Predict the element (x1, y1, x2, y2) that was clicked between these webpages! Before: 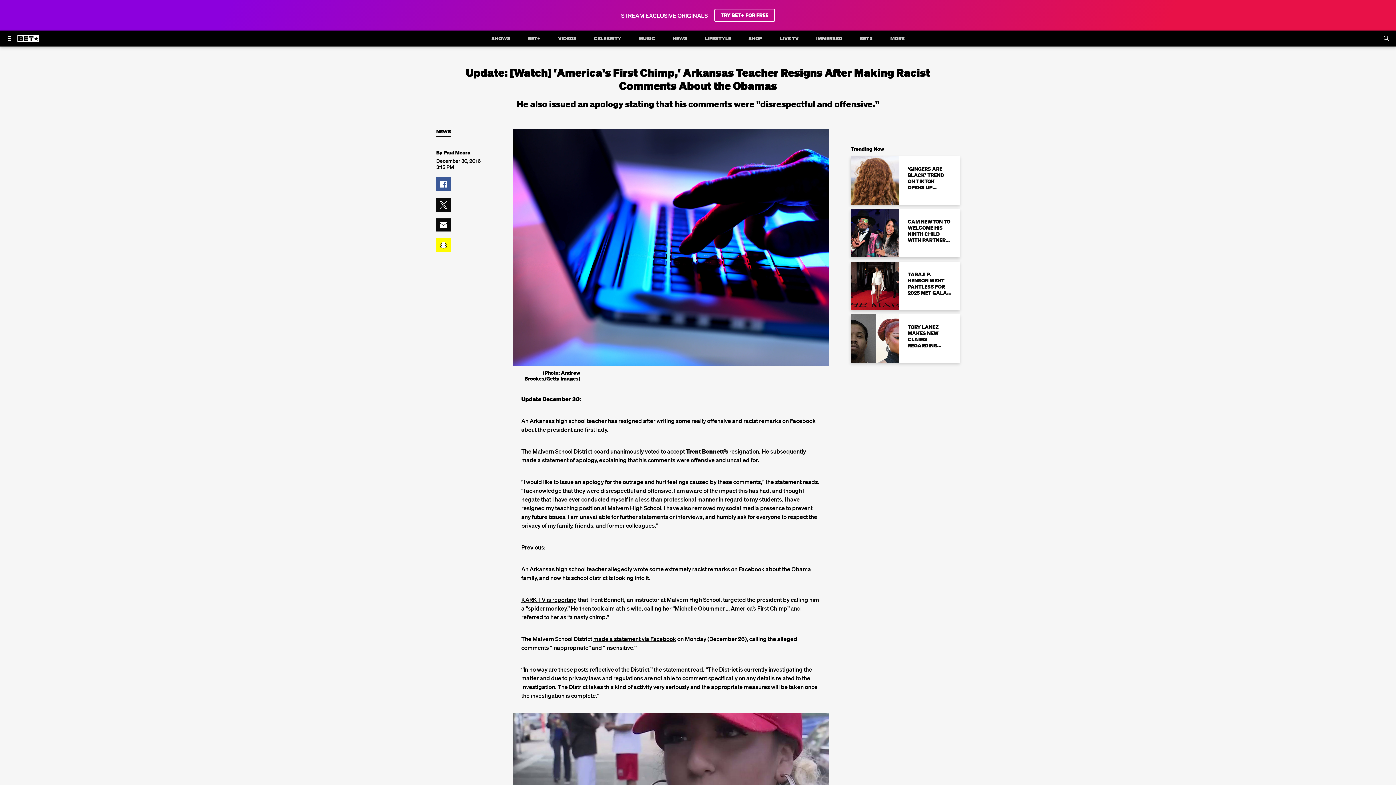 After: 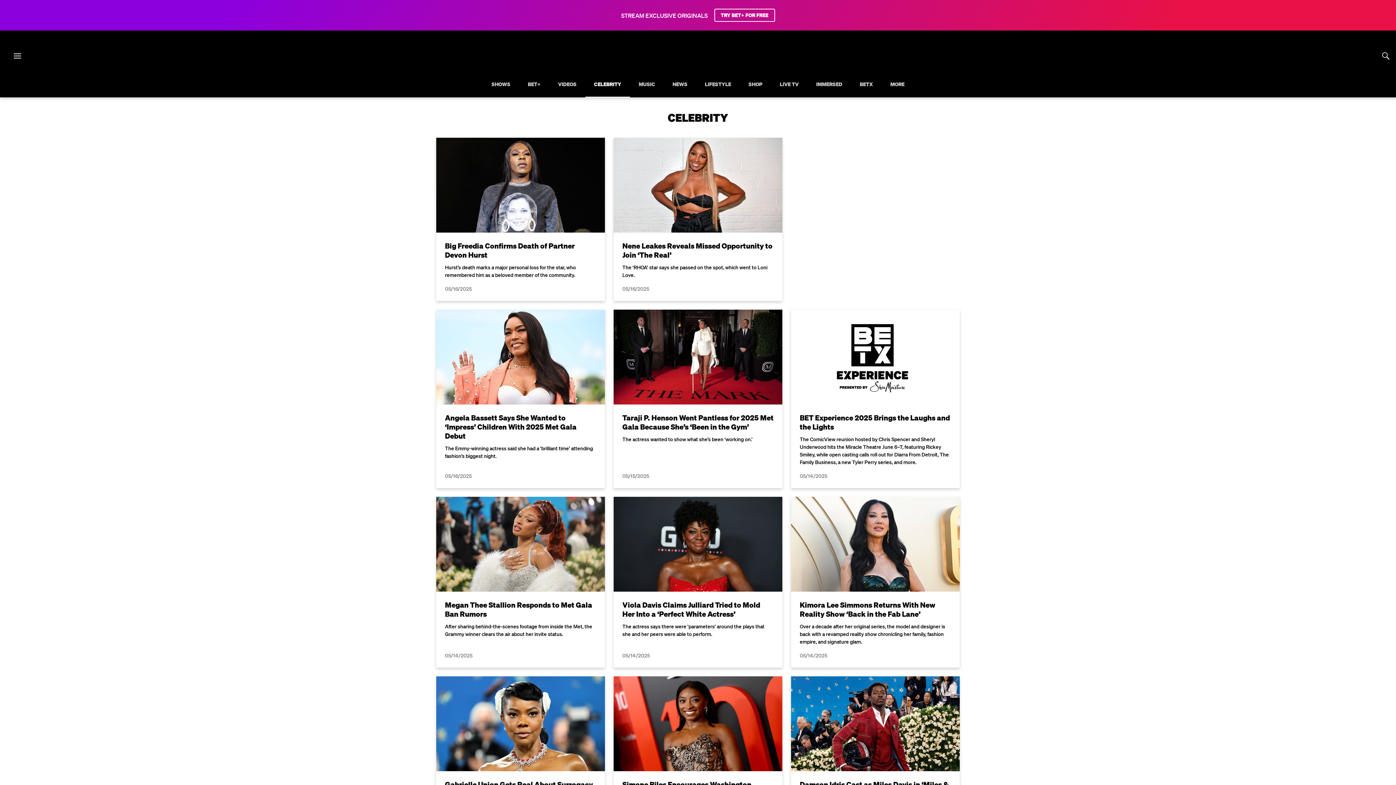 Action: bbox: (589, 30, 625, 46) label: CELEBRITY